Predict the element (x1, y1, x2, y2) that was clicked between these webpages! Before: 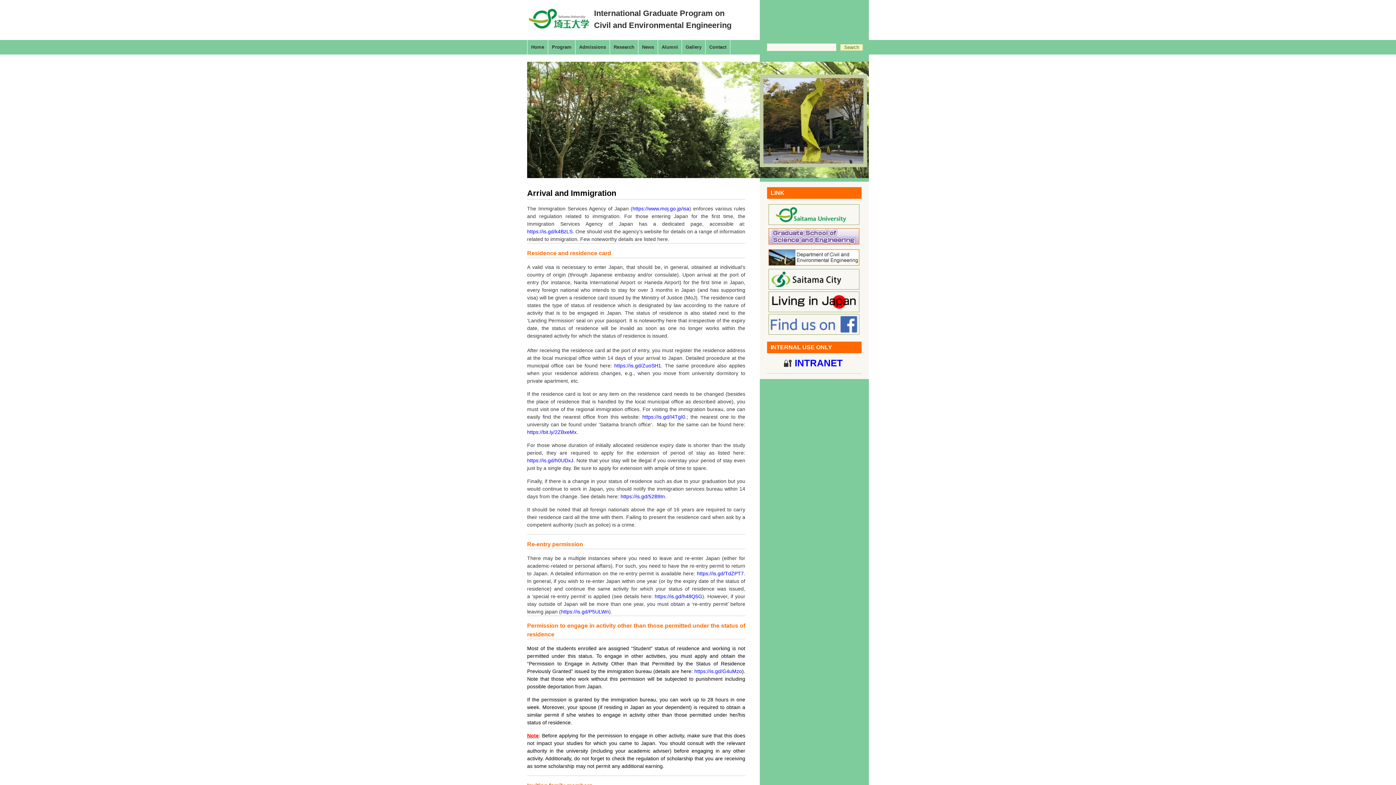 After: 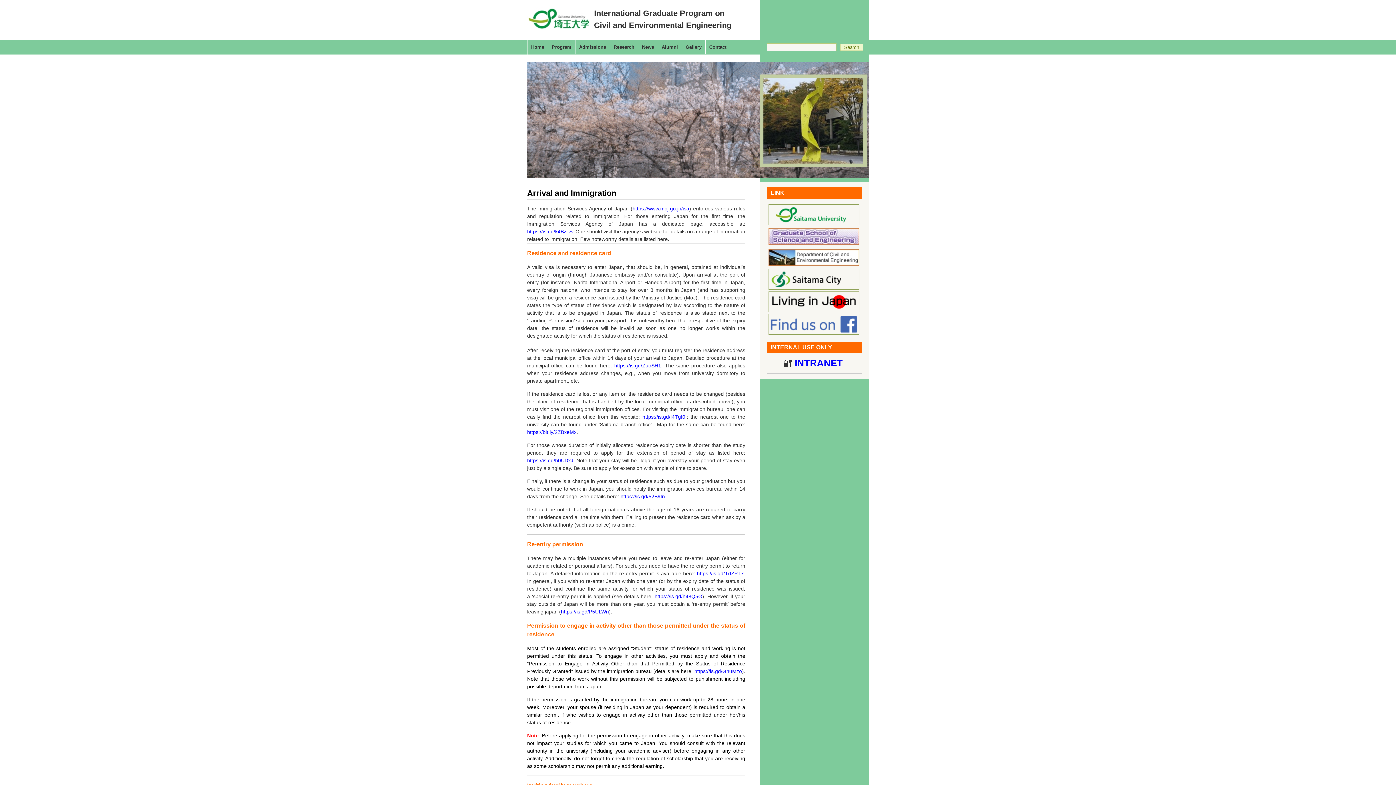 Action: bbox: (527, 228, 572, 234) label: https://is.gd/k4BzLS